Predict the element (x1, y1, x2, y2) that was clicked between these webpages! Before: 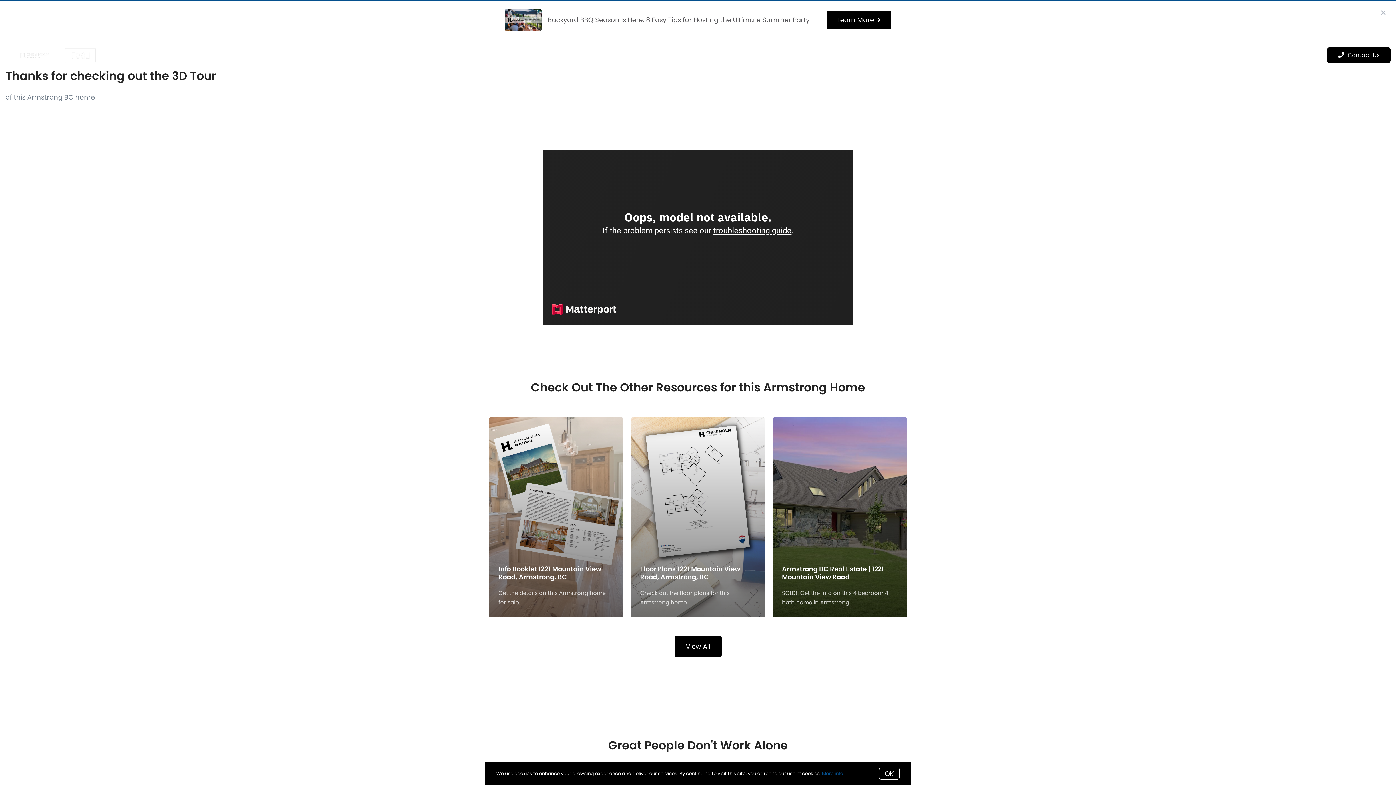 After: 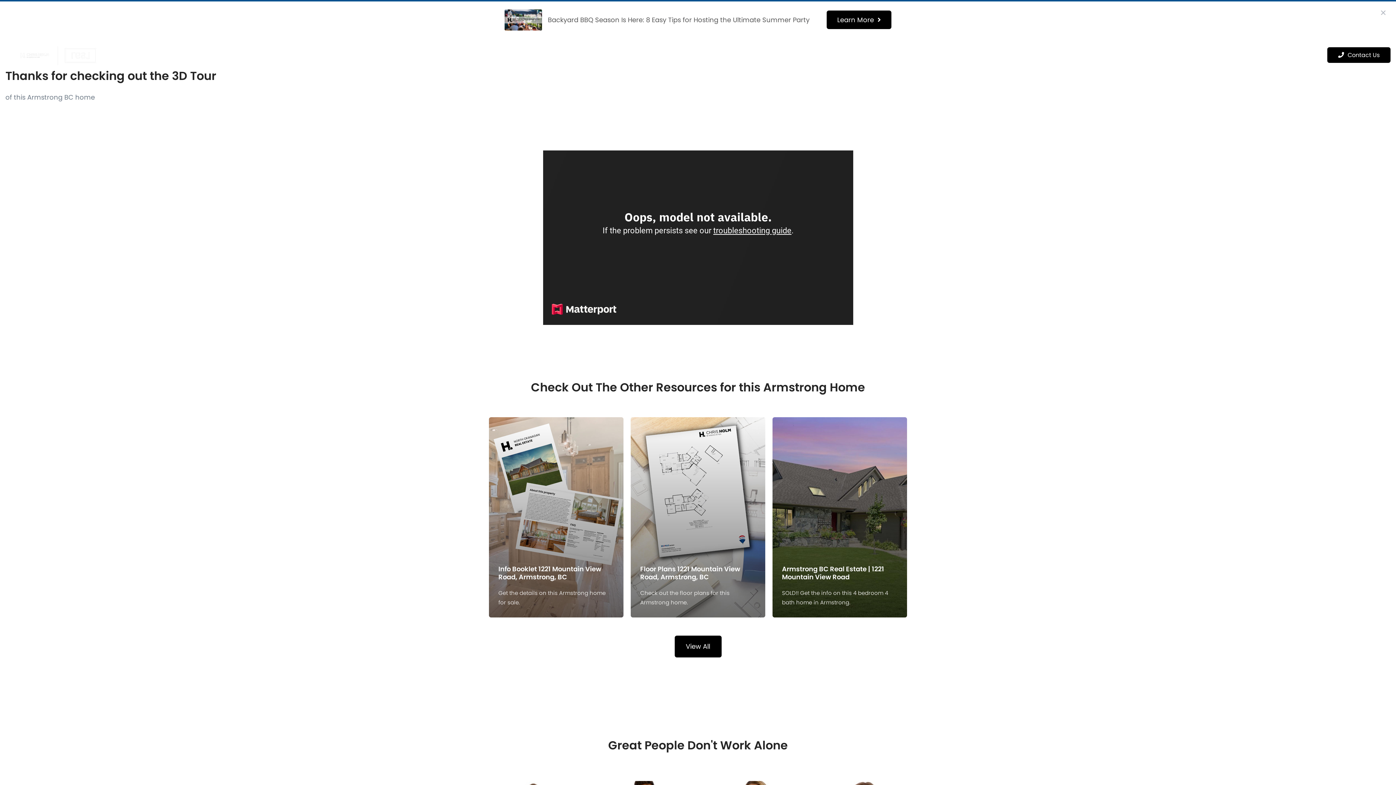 Action: label: OK bbox: (879, 768, 900, 780)